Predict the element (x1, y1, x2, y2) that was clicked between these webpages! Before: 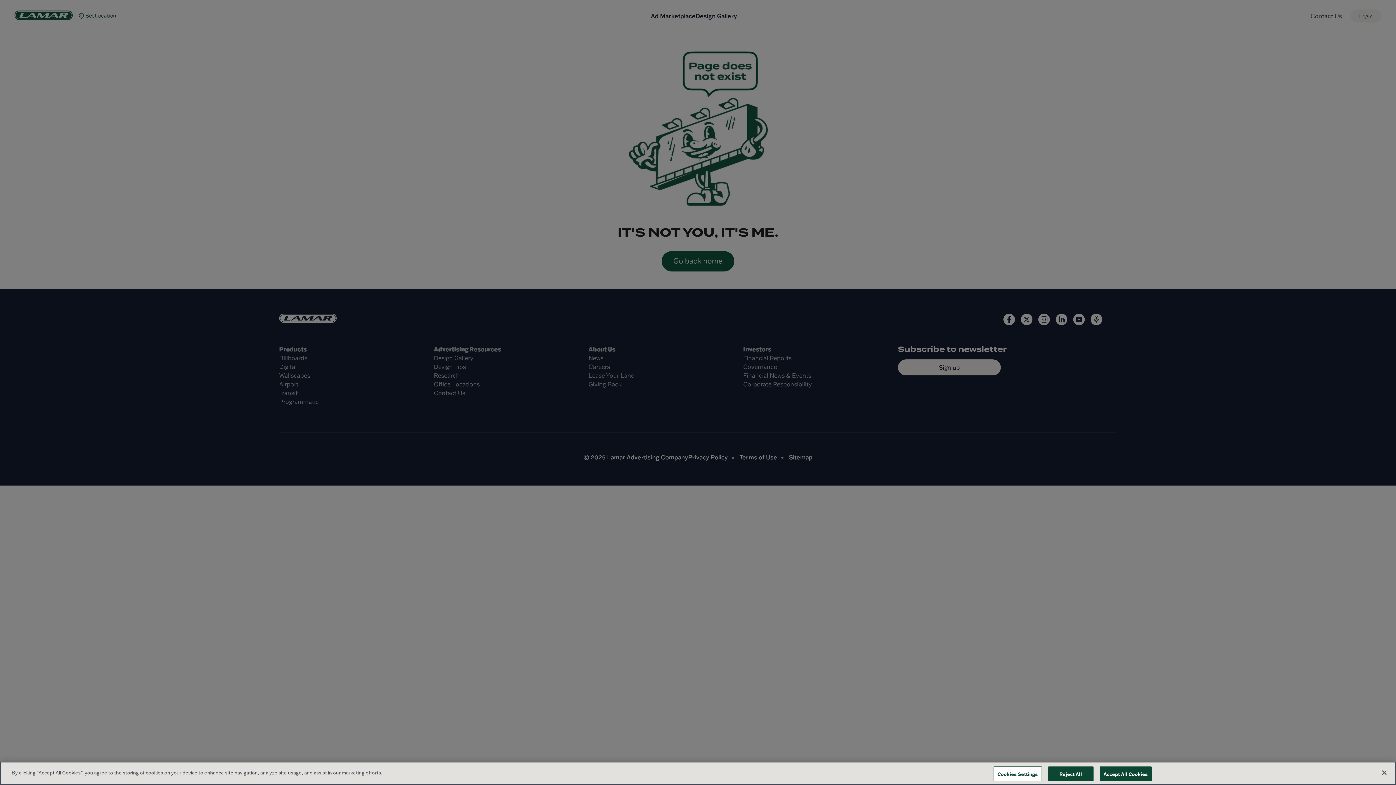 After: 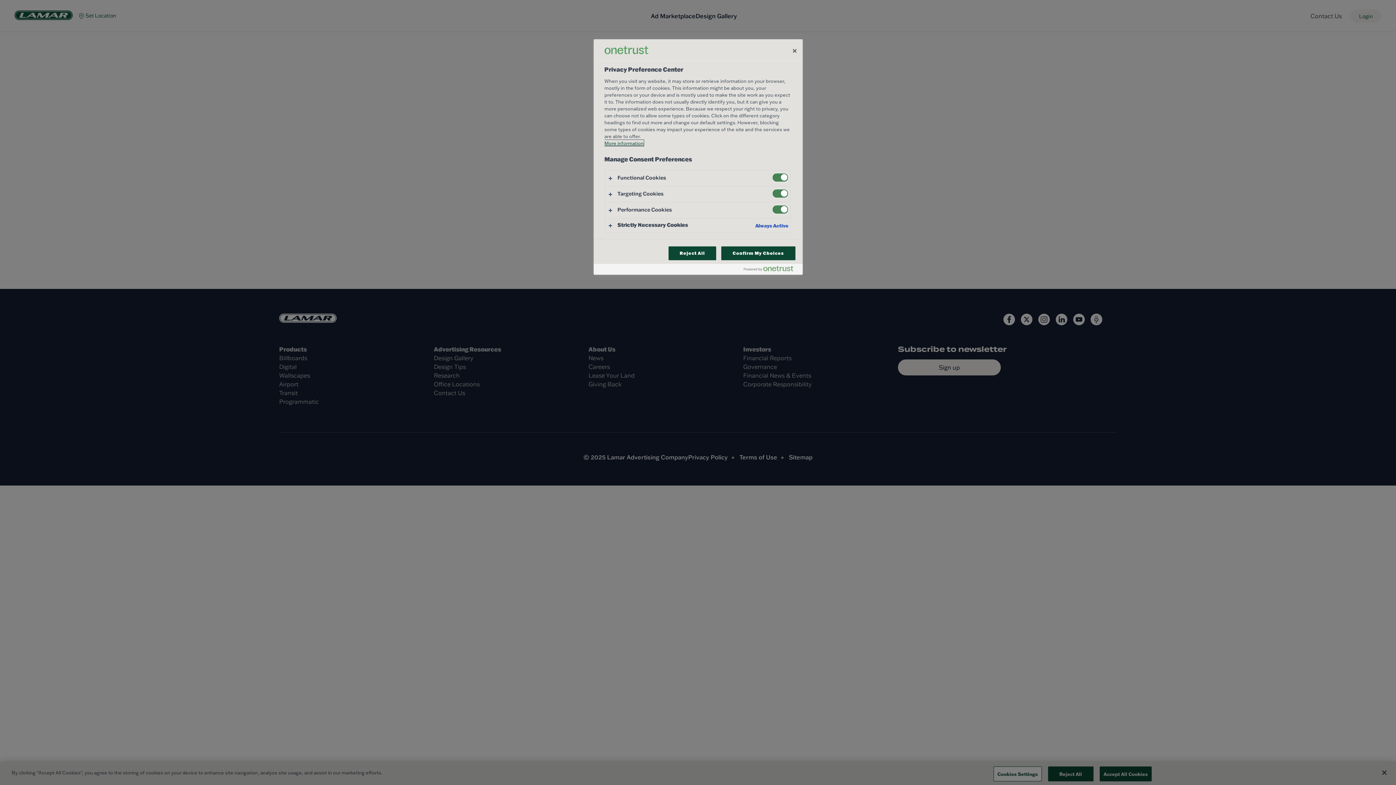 Action: bbox: (993, 766, 1042, 781) label: Cookies Settings